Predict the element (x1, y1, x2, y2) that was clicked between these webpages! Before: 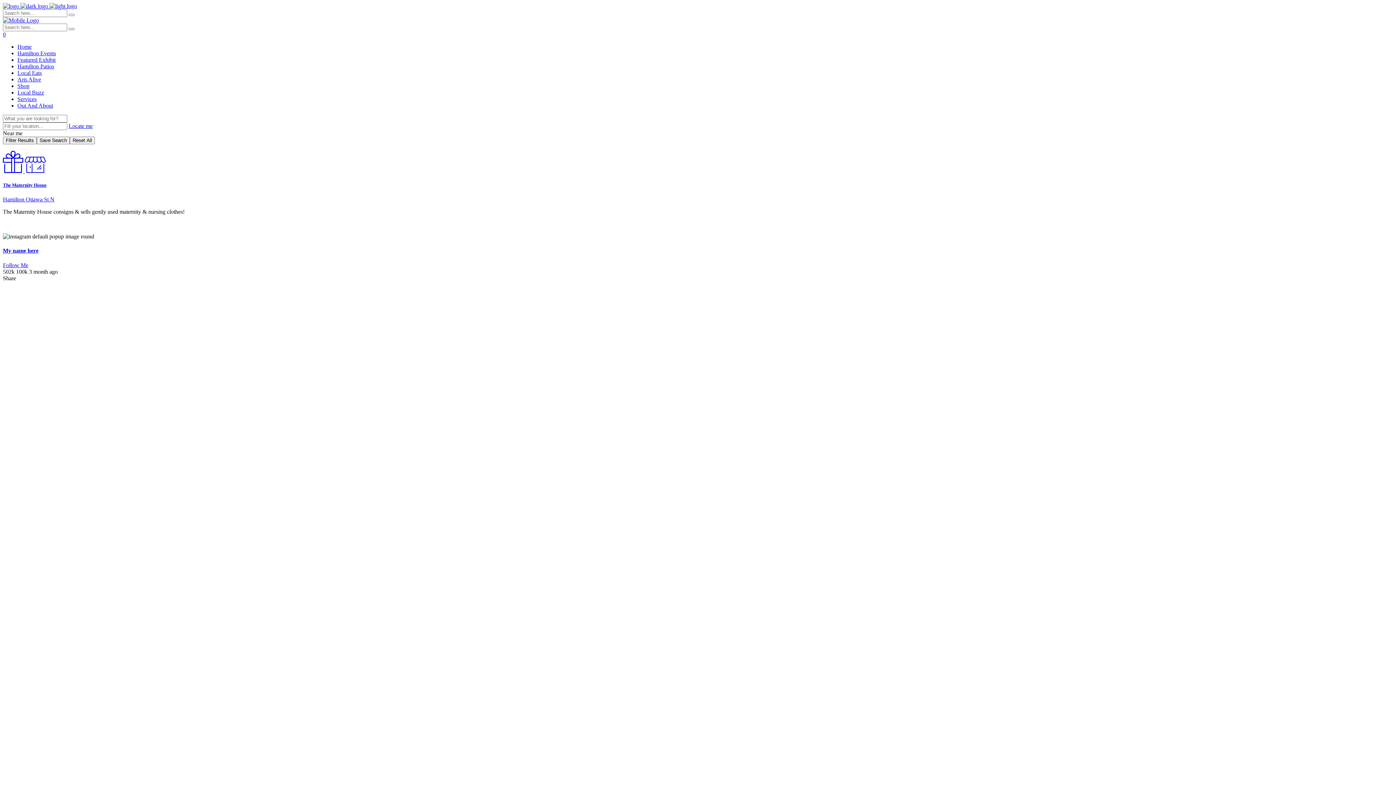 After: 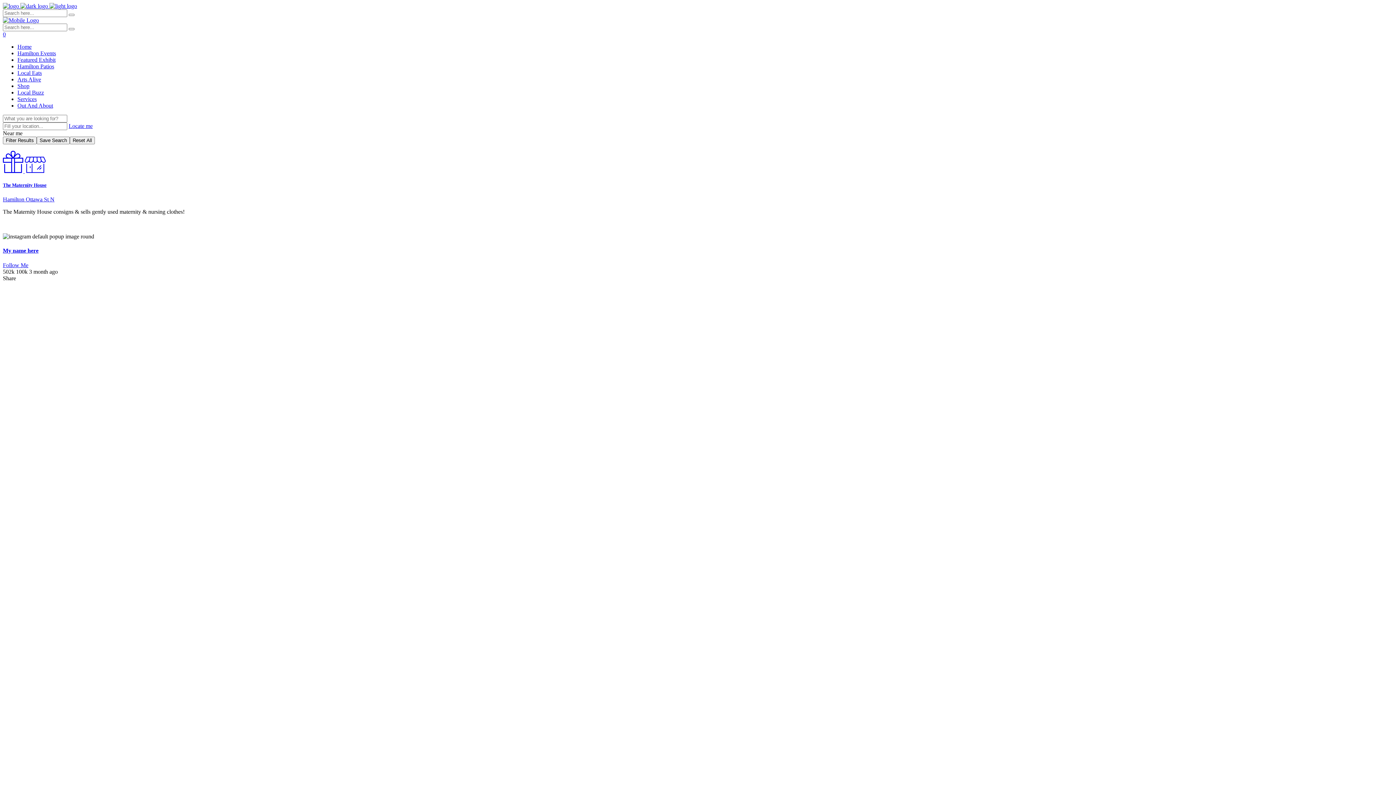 Action: label: Follow Me bbox: (2, 262, 28, 268)